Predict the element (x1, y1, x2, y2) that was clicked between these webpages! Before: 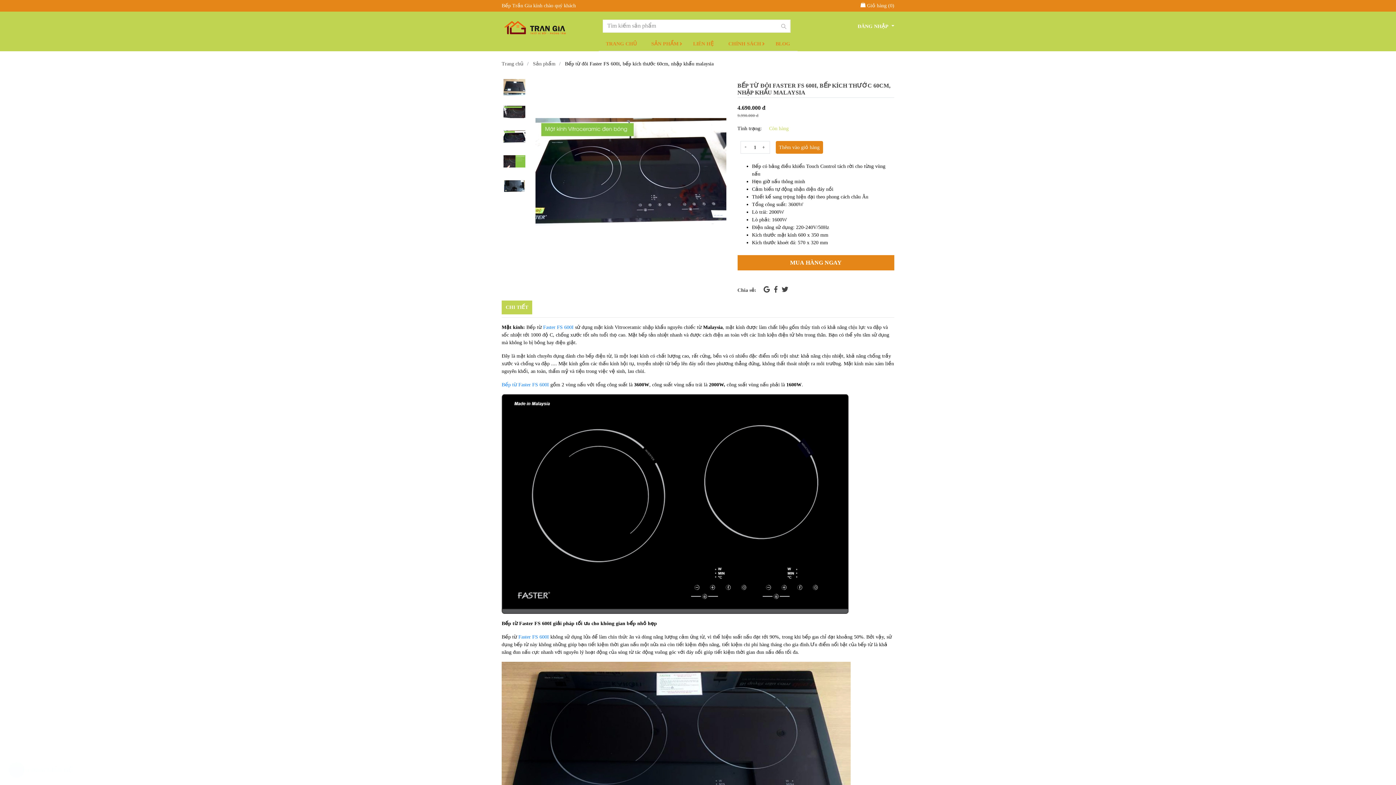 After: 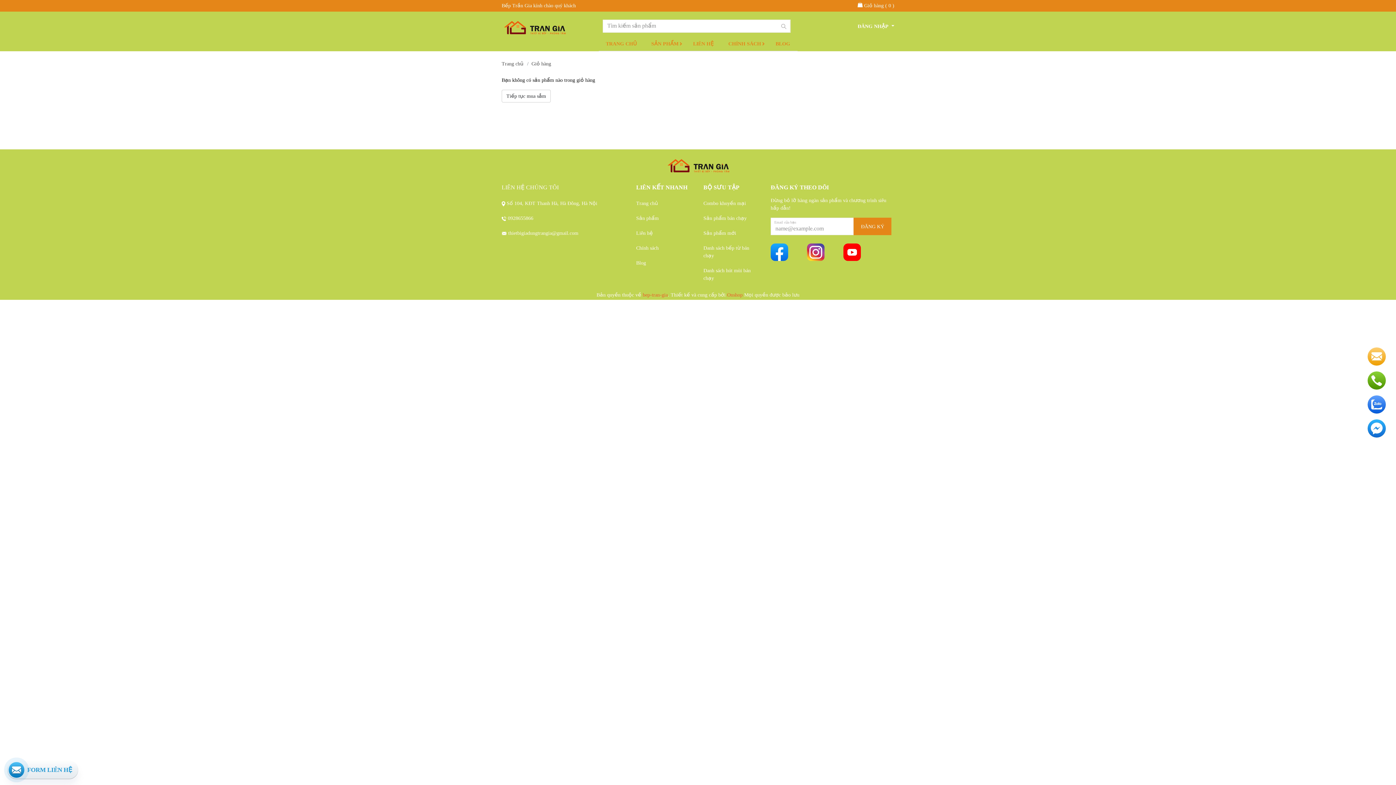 Action: label:  Giỏ hàng (0) bbox: (860, 2, 894, 8)